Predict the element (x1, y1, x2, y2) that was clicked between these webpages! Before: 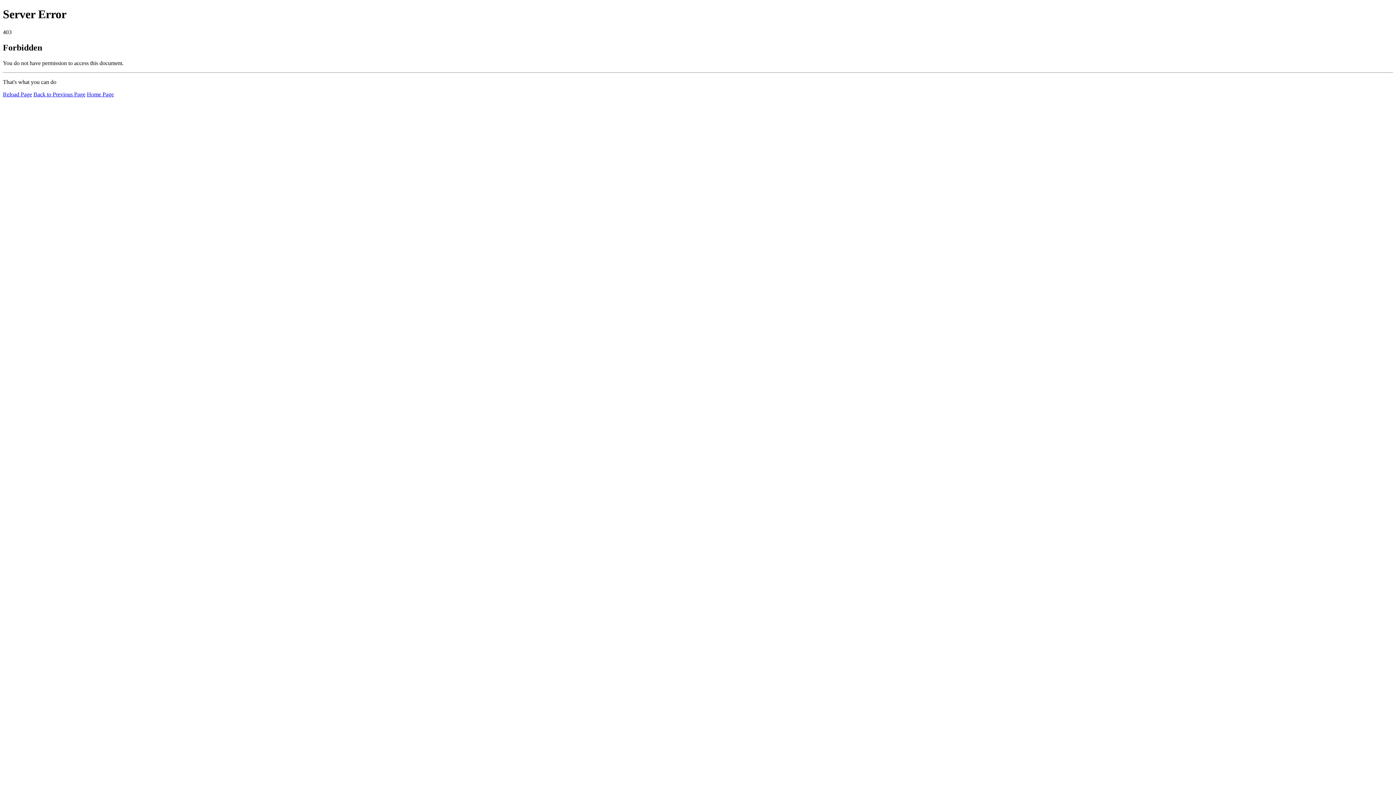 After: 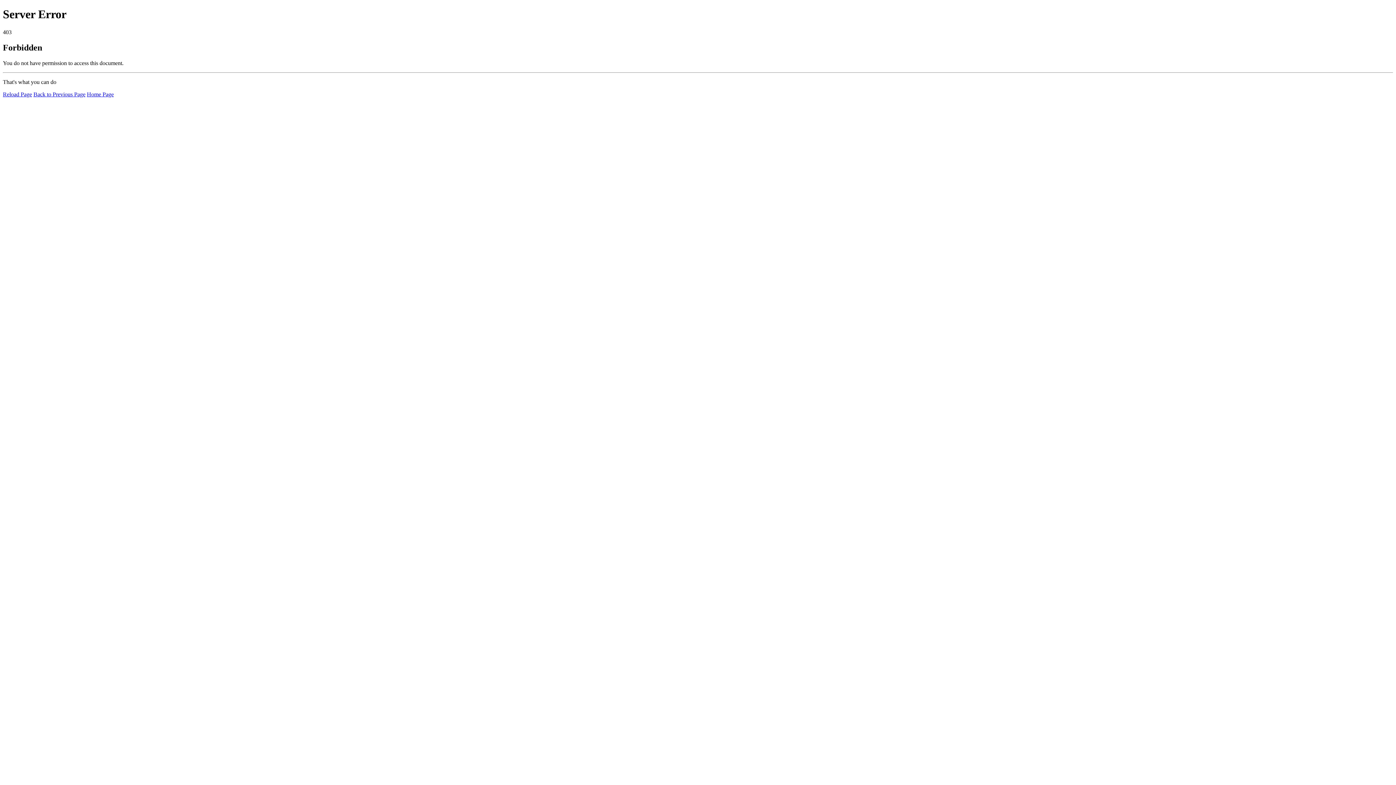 Action: bbox: (2, 91, 32, 97) label: Reload Page